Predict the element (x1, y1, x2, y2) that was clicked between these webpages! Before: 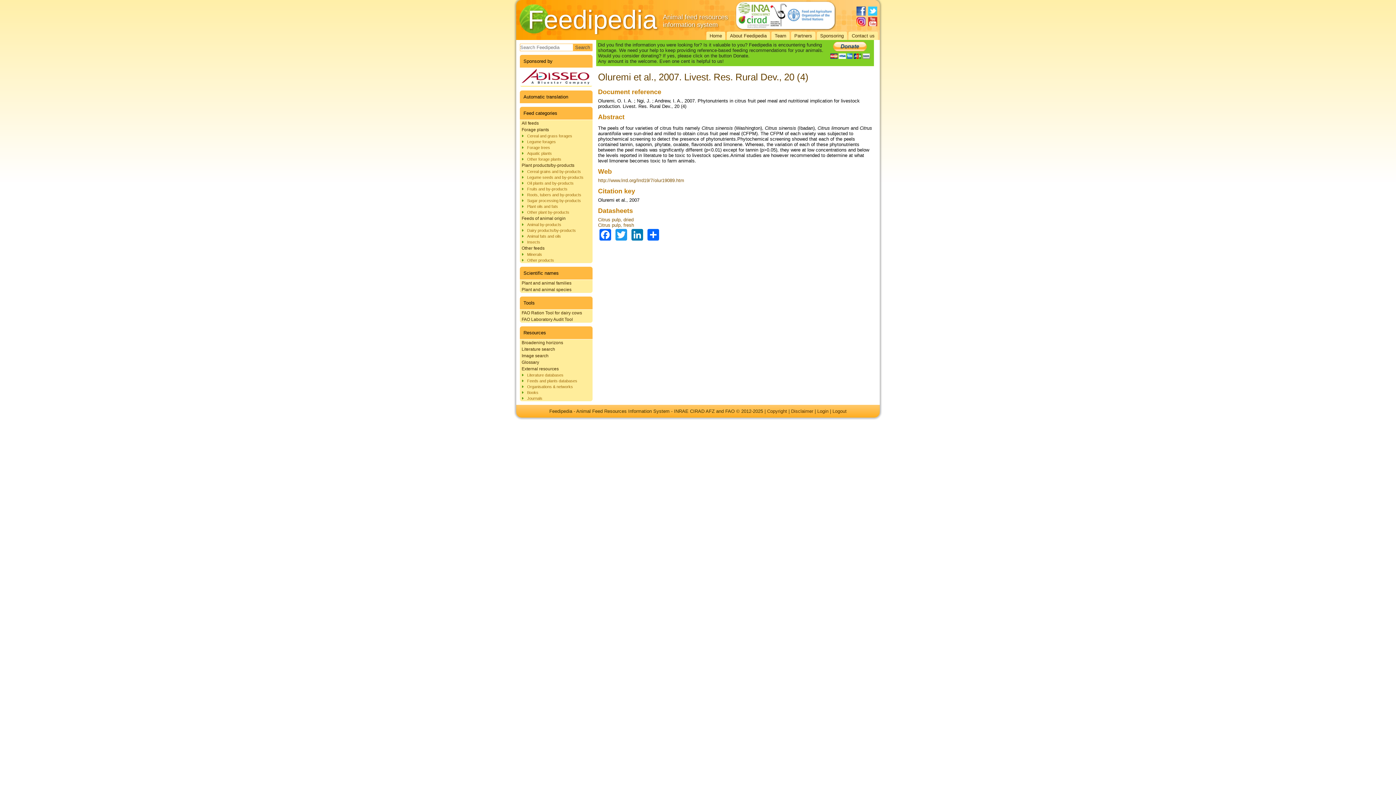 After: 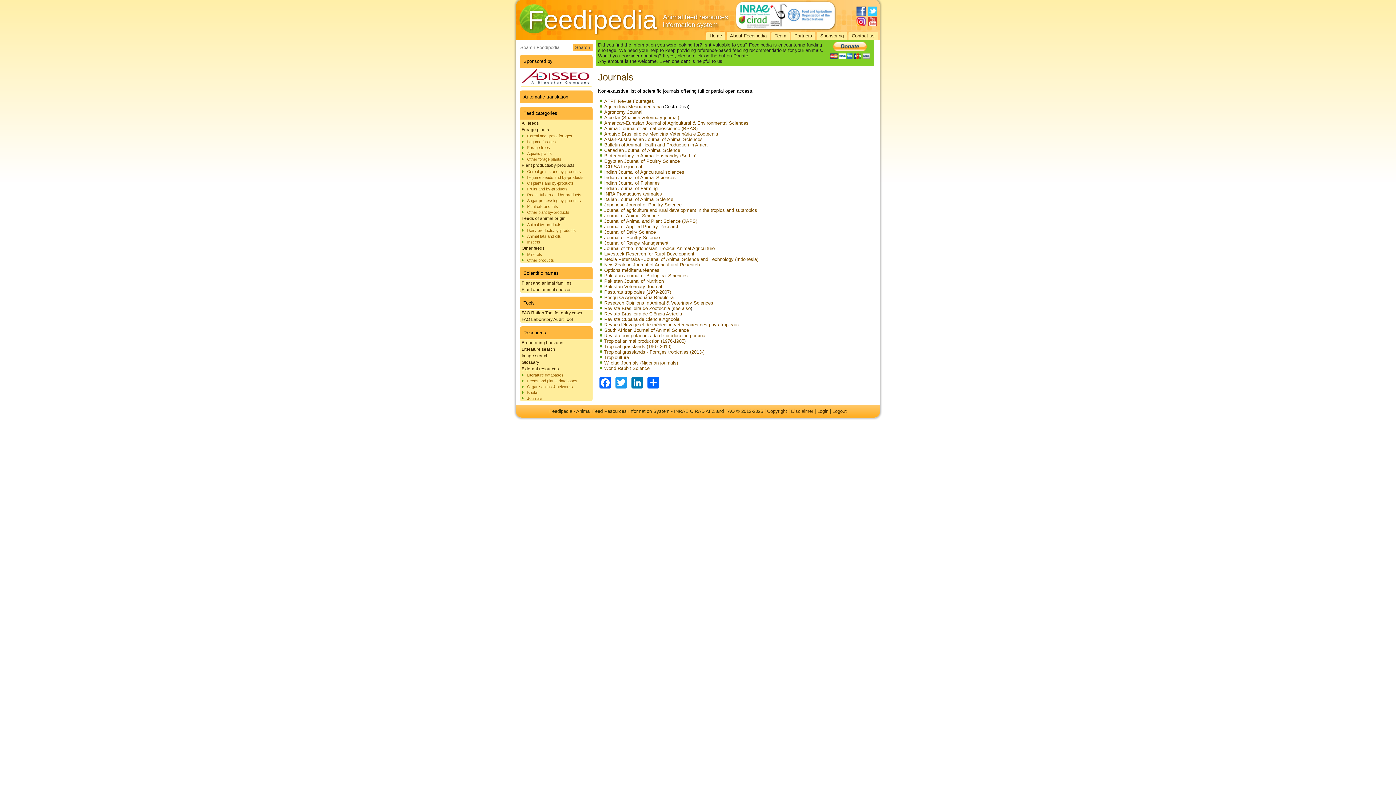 Action: label: Journals bbox: (520, 395, 592, 401)